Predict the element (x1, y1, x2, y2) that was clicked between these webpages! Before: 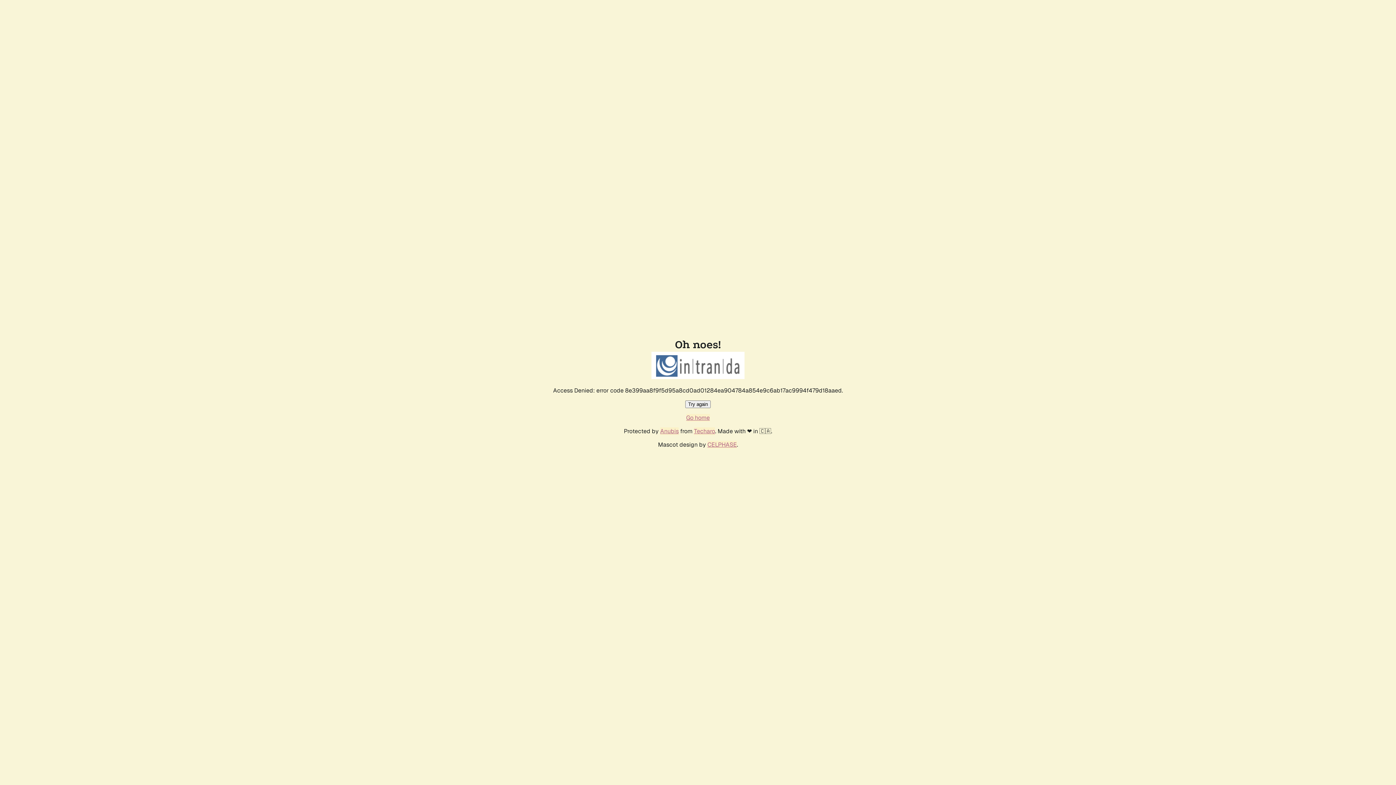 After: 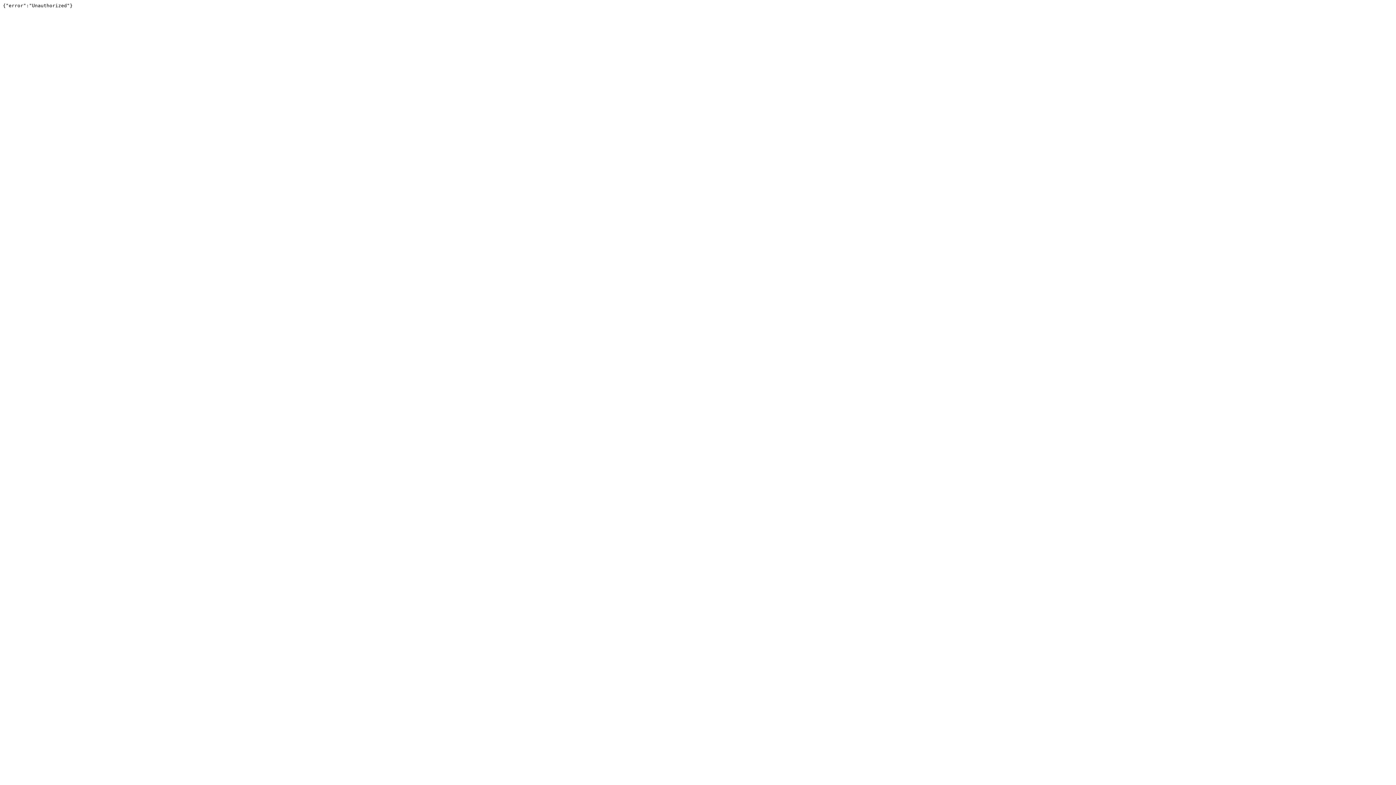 Action: label: Techaro bbox: (694, 427, 715, 435)